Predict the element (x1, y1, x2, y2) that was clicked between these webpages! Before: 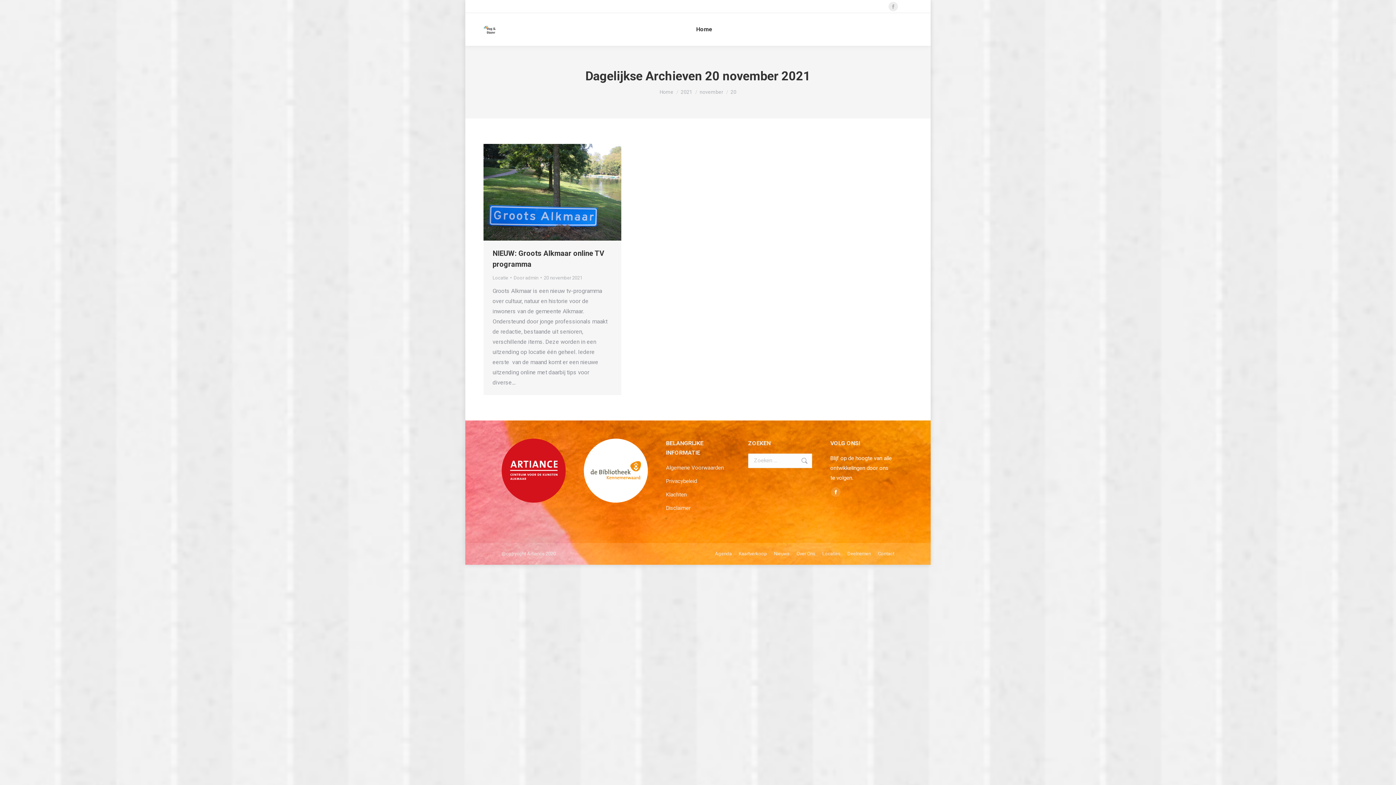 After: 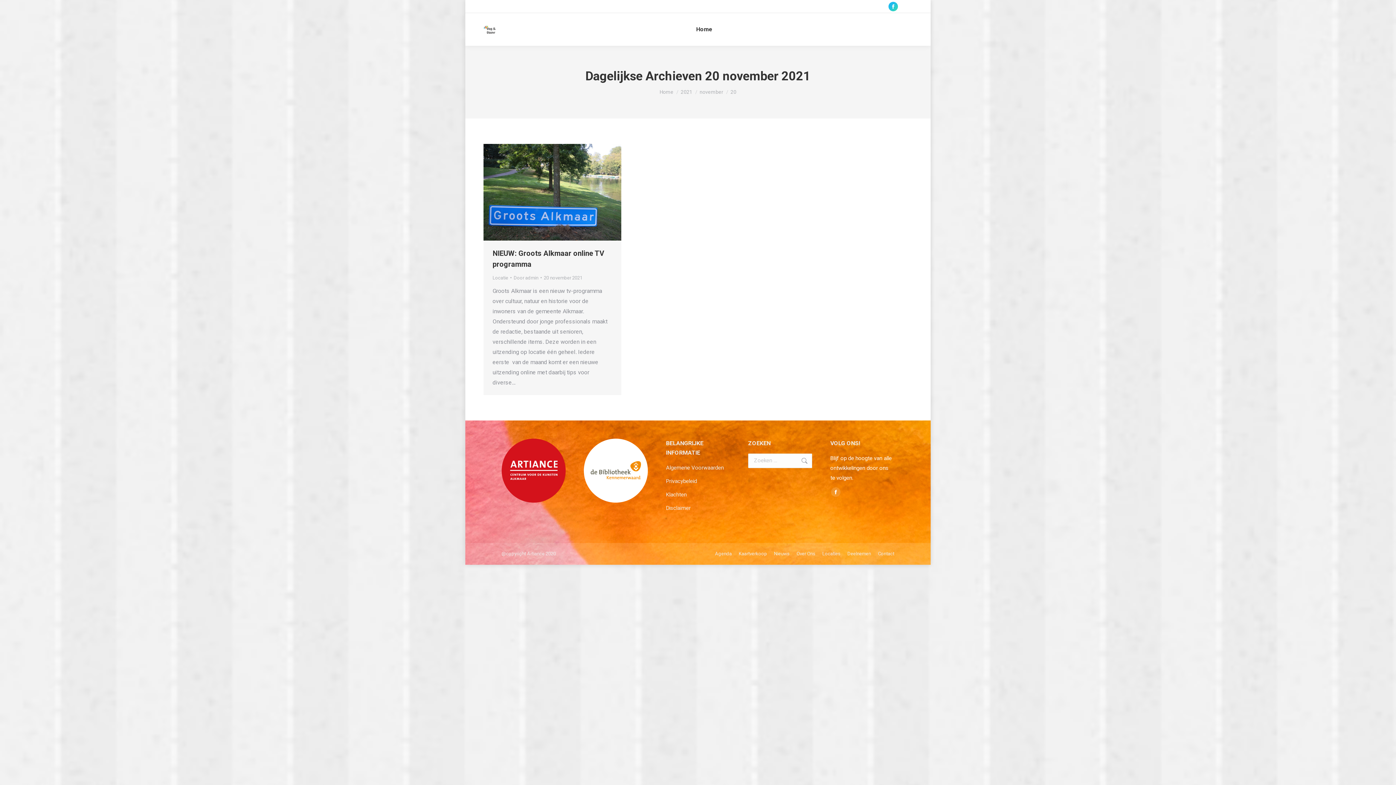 Action: label: Facebook page opens in new window bbox: (888, 1, 898, 11)